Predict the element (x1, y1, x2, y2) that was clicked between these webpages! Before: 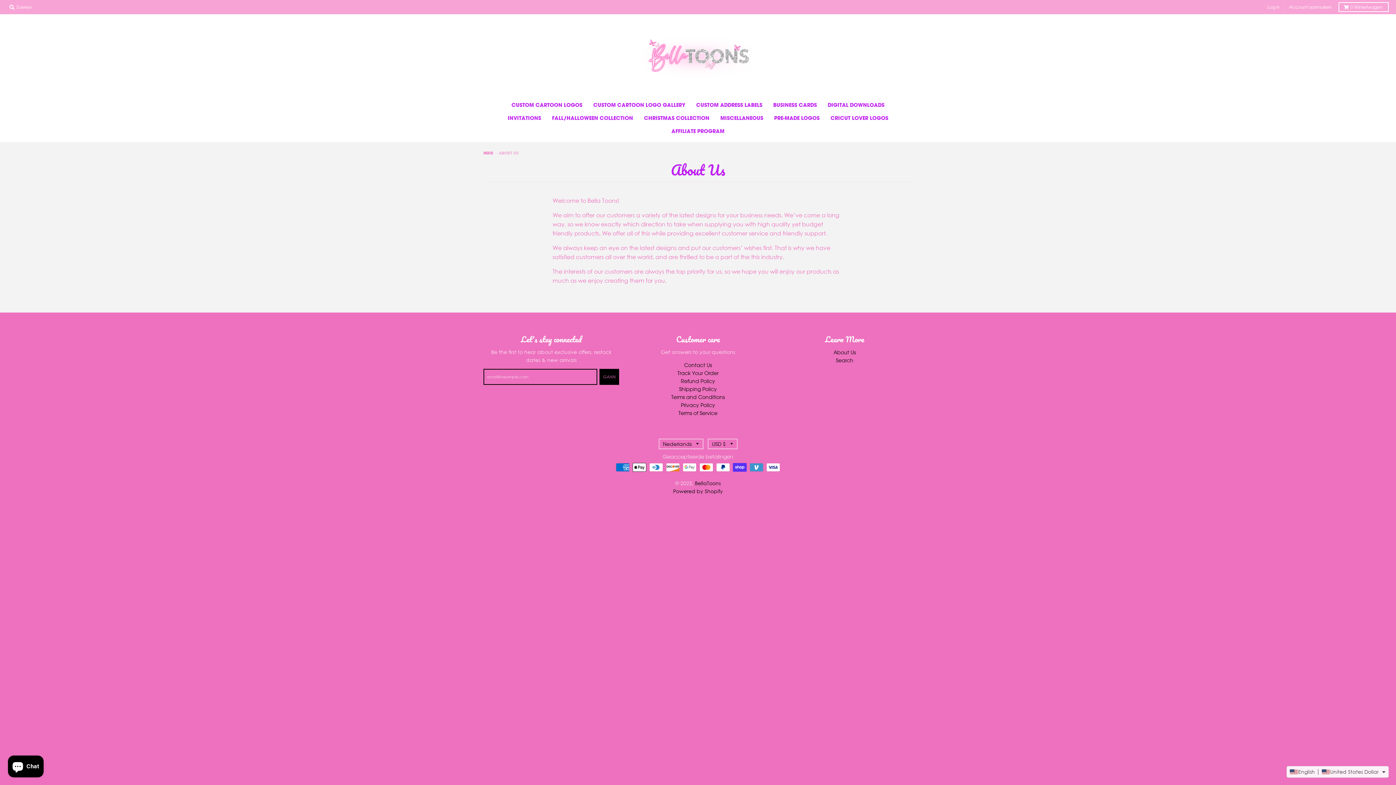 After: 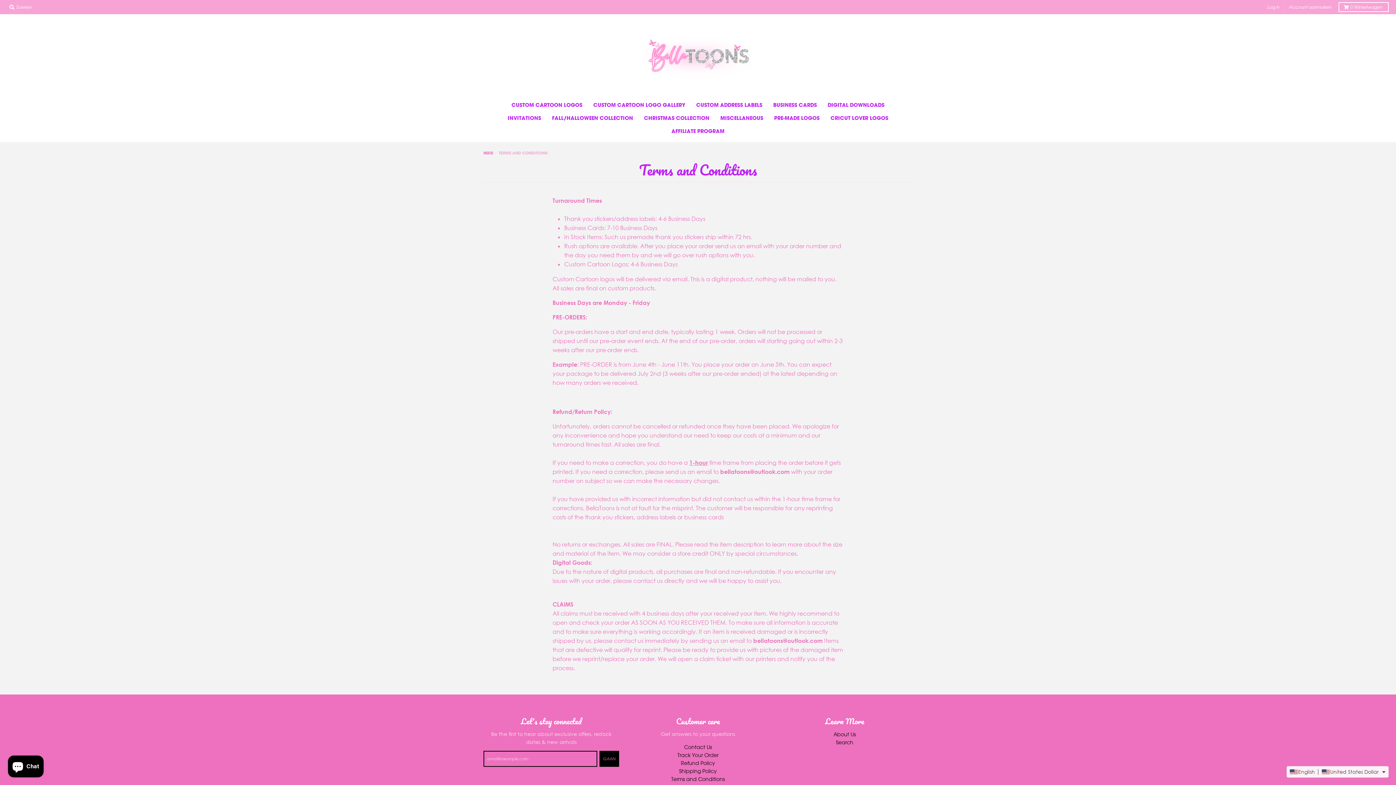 Action: bbox: (671, 394, 724, 400) label: Terms and Conditions